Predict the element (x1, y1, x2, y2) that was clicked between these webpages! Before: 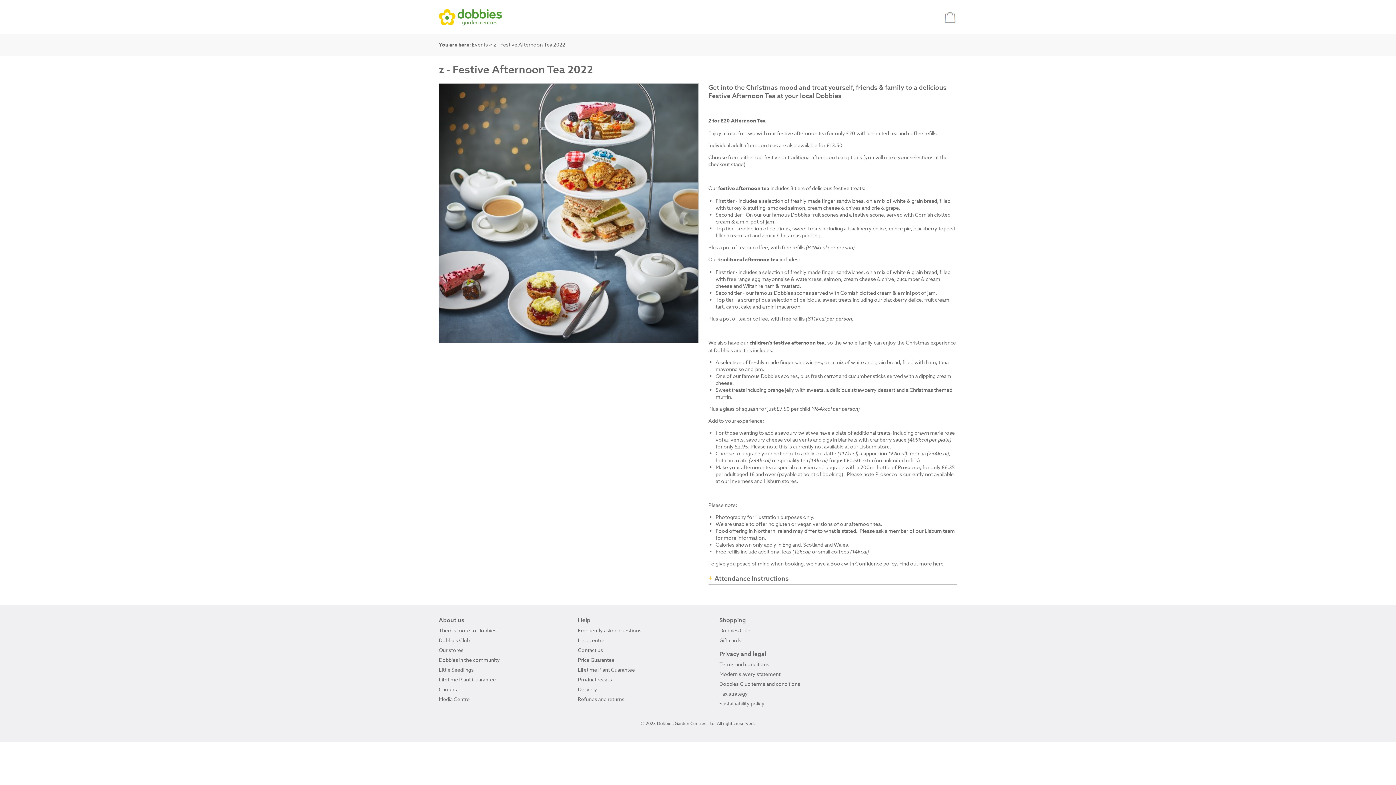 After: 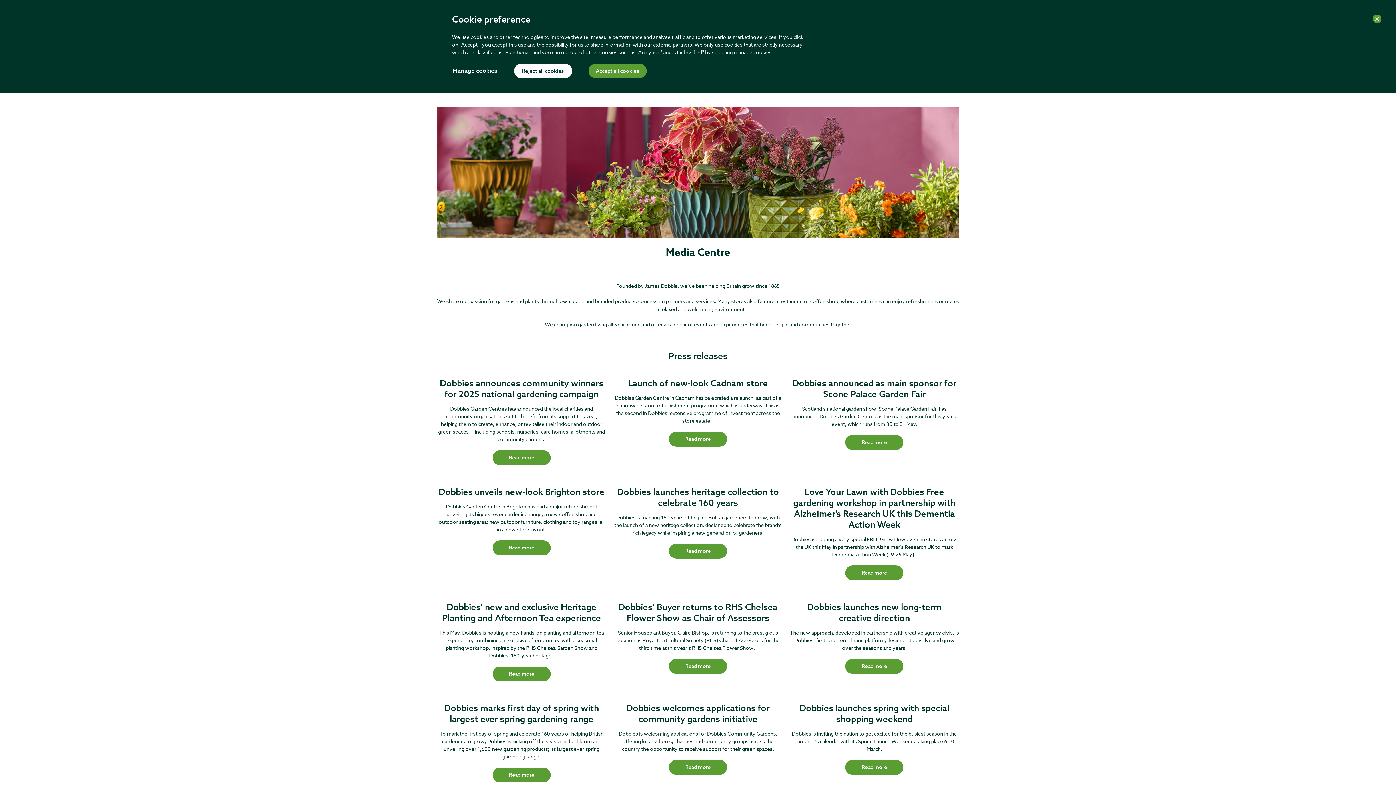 Action: bbox: (438, 696, 469, 702) label: Media Centre